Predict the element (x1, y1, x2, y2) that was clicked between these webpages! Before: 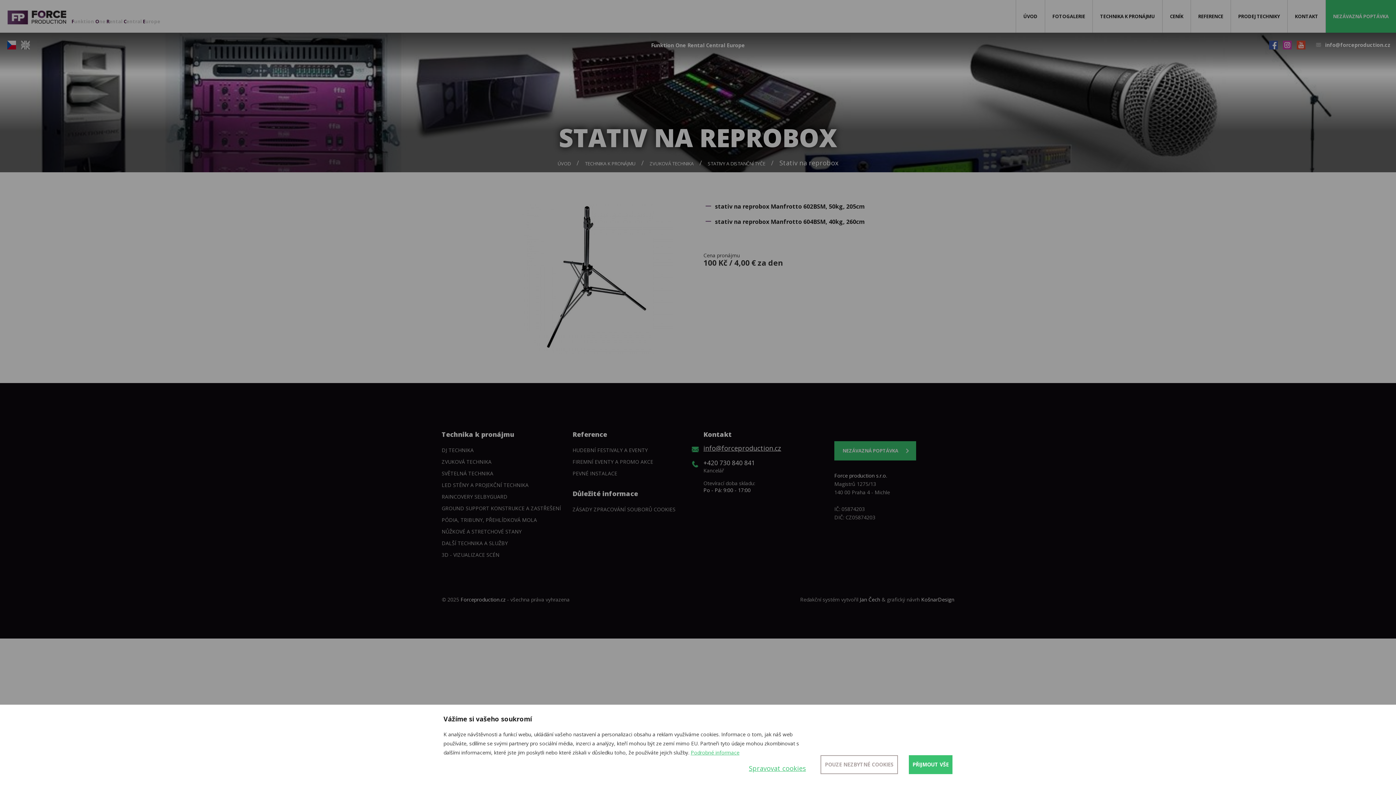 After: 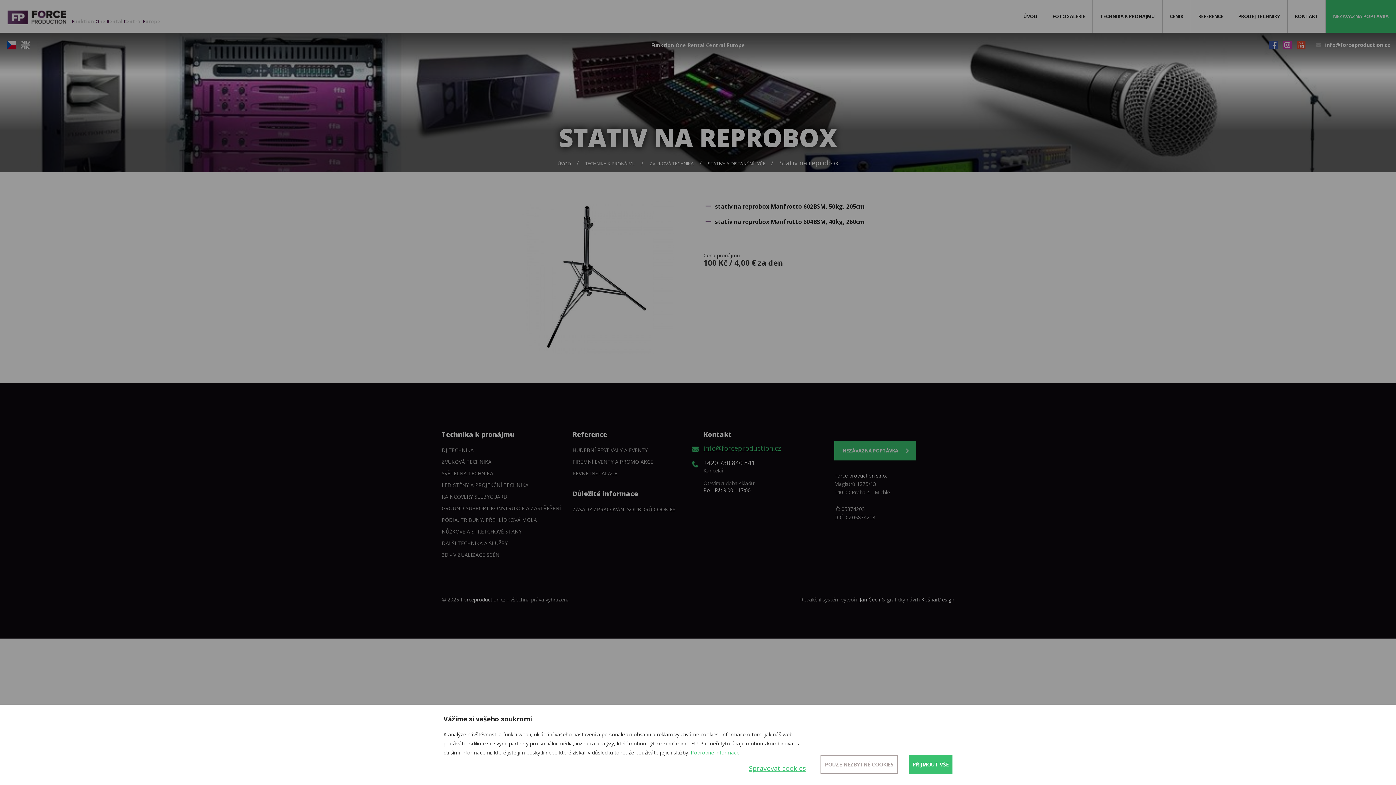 Action: label: info@forceproduction.cz bbox: (703, 444, 781, 452)